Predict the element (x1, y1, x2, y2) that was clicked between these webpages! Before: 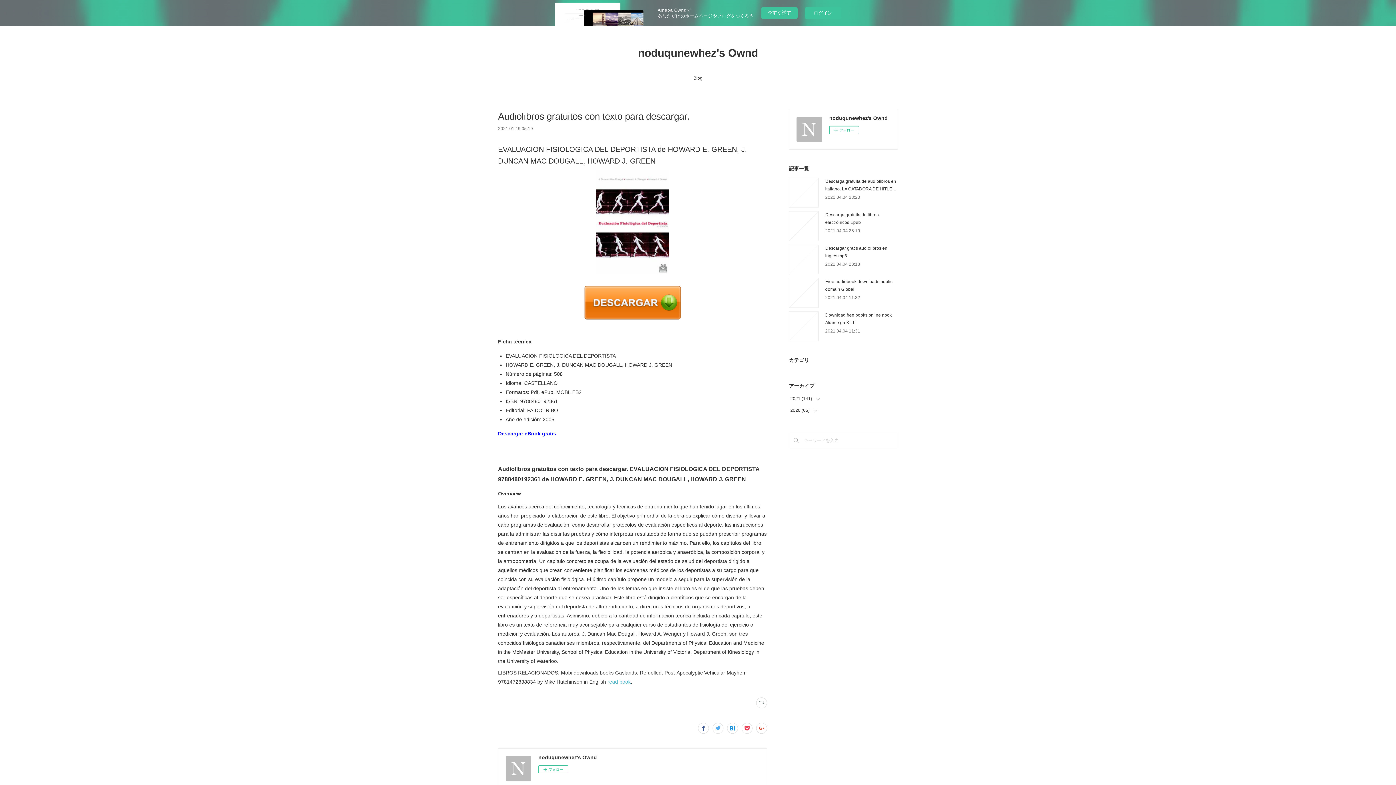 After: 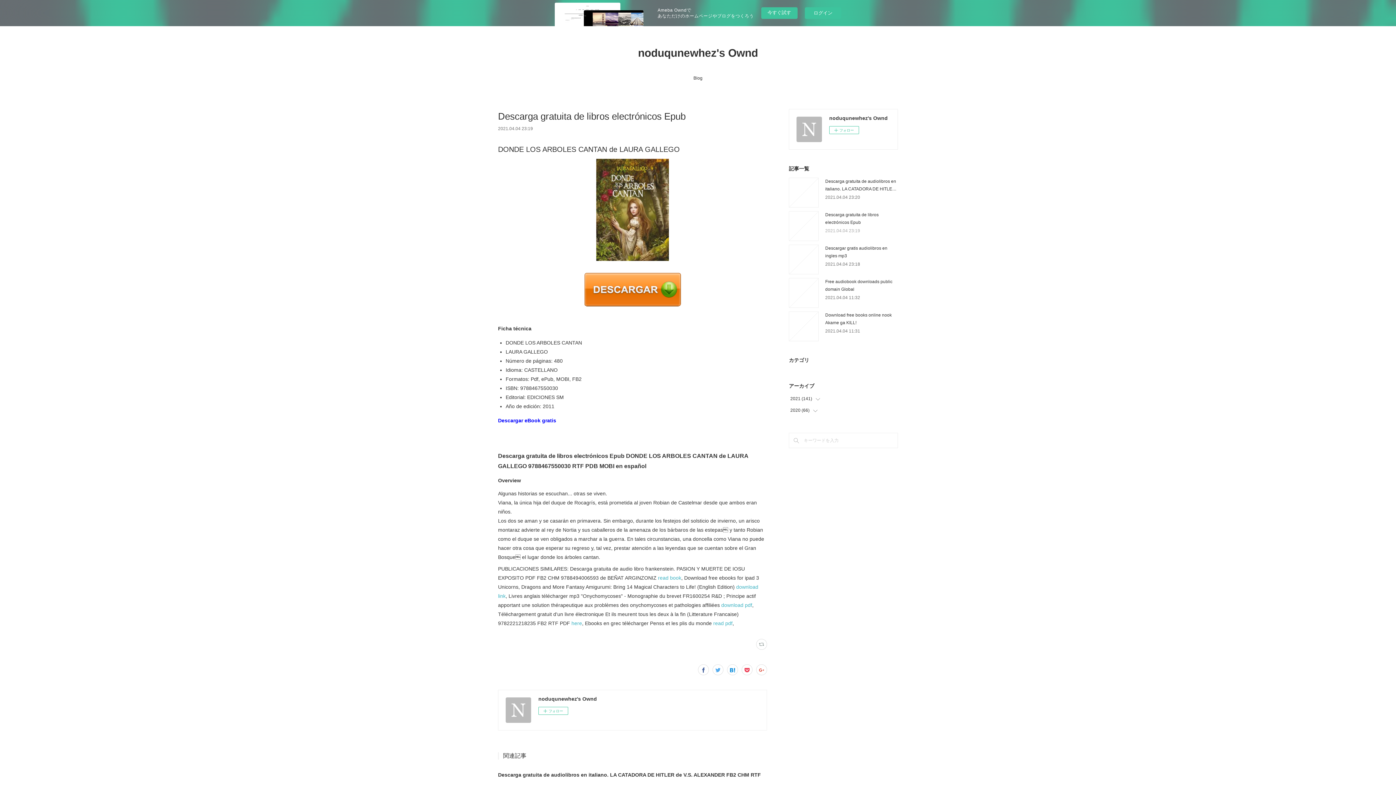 Action: label: 2021.04.04 23:19 bbox: (825, 228, 860, 233)